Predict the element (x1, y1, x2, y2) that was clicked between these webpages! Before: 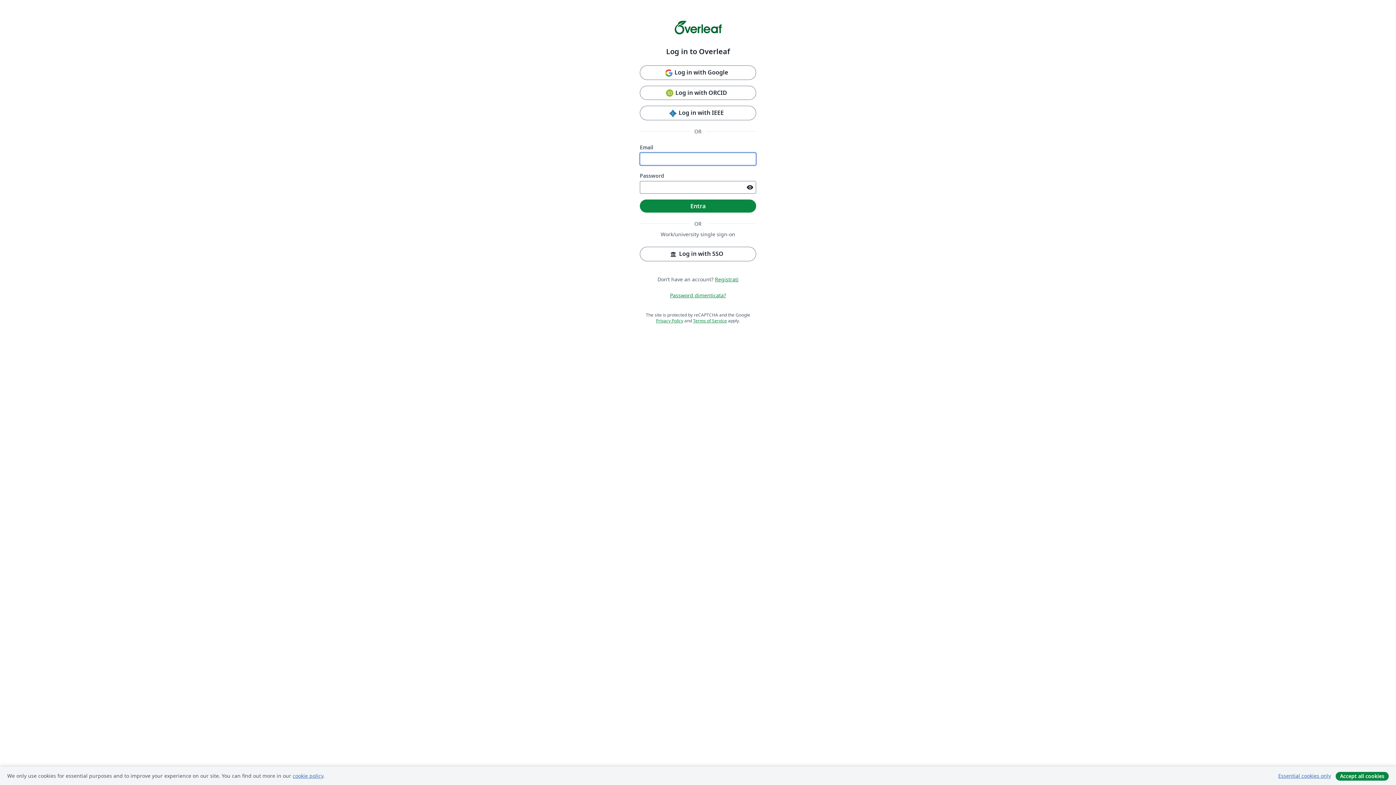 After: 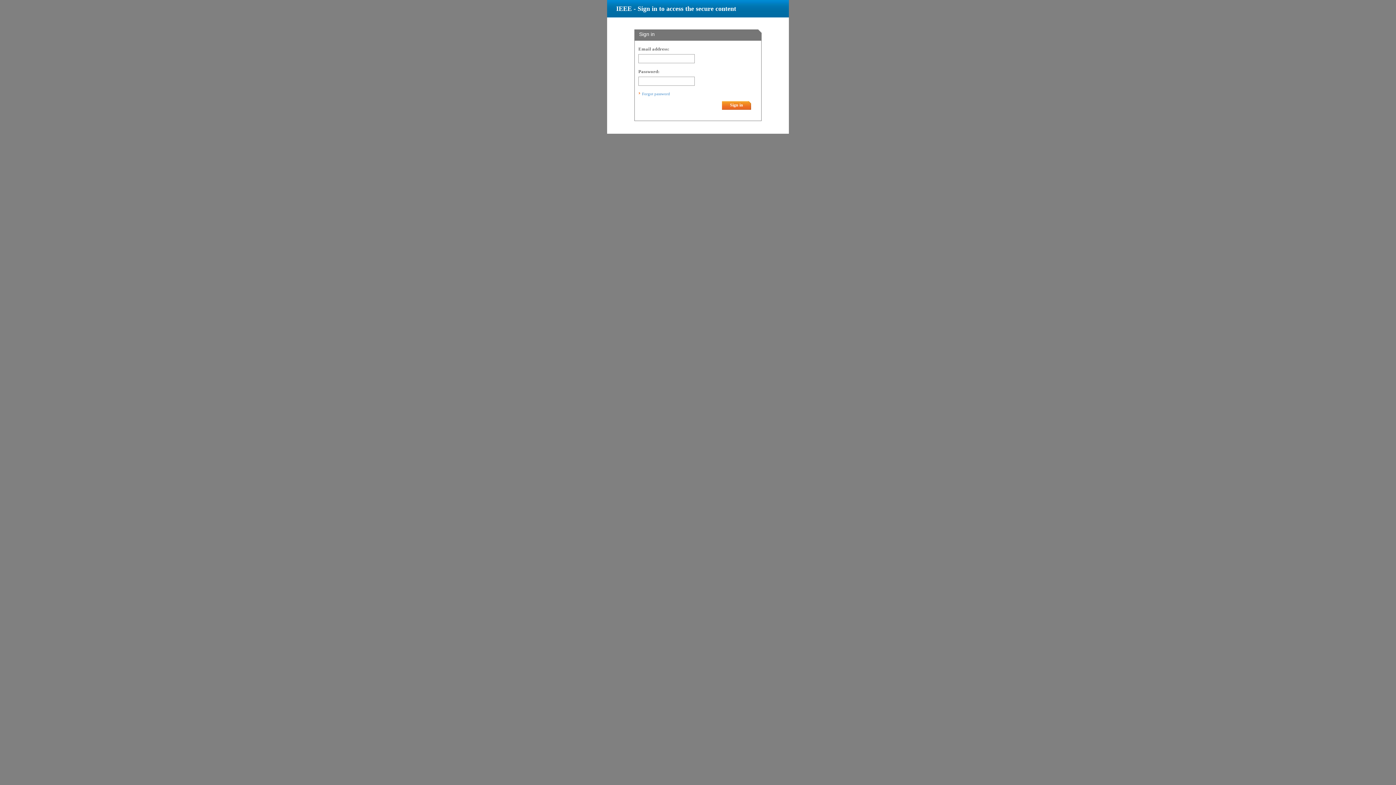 Action: label: Log in with IEEE bbox: (640, 105, 756, 120)